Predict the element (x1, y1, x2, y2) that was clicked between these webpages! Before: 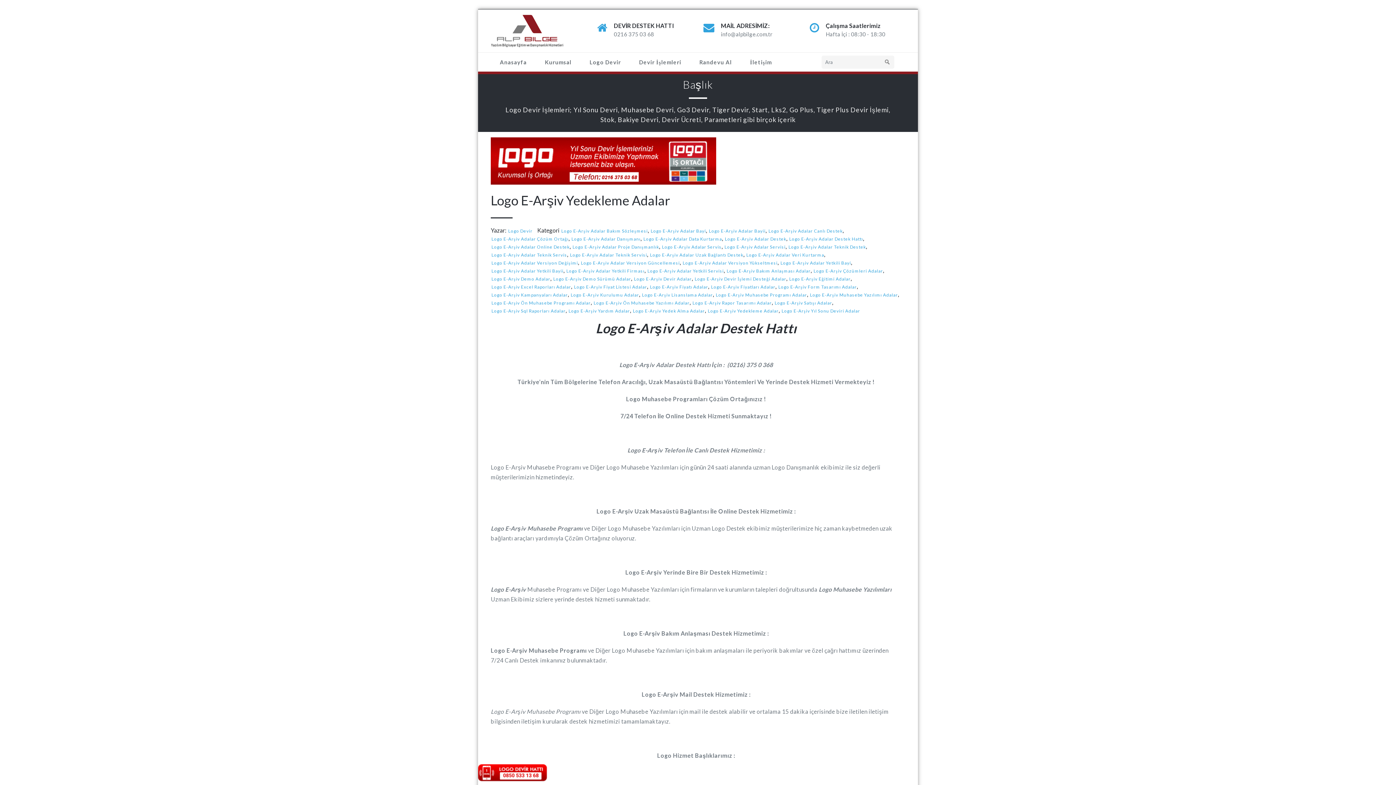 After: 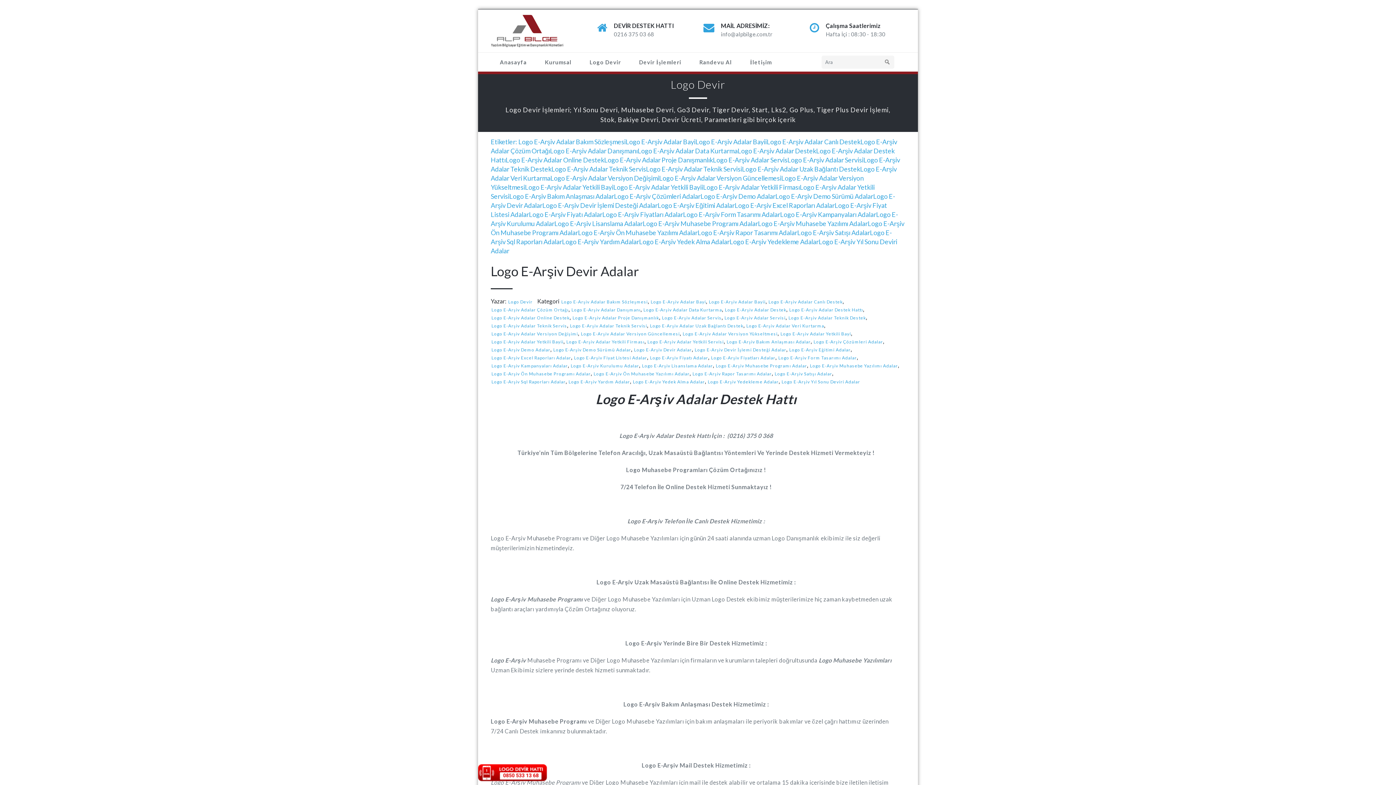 Action: label: Logo E-Arşiv Adalar Versiyon Yükseltmesi bbox: (682, 260, 777, 266)